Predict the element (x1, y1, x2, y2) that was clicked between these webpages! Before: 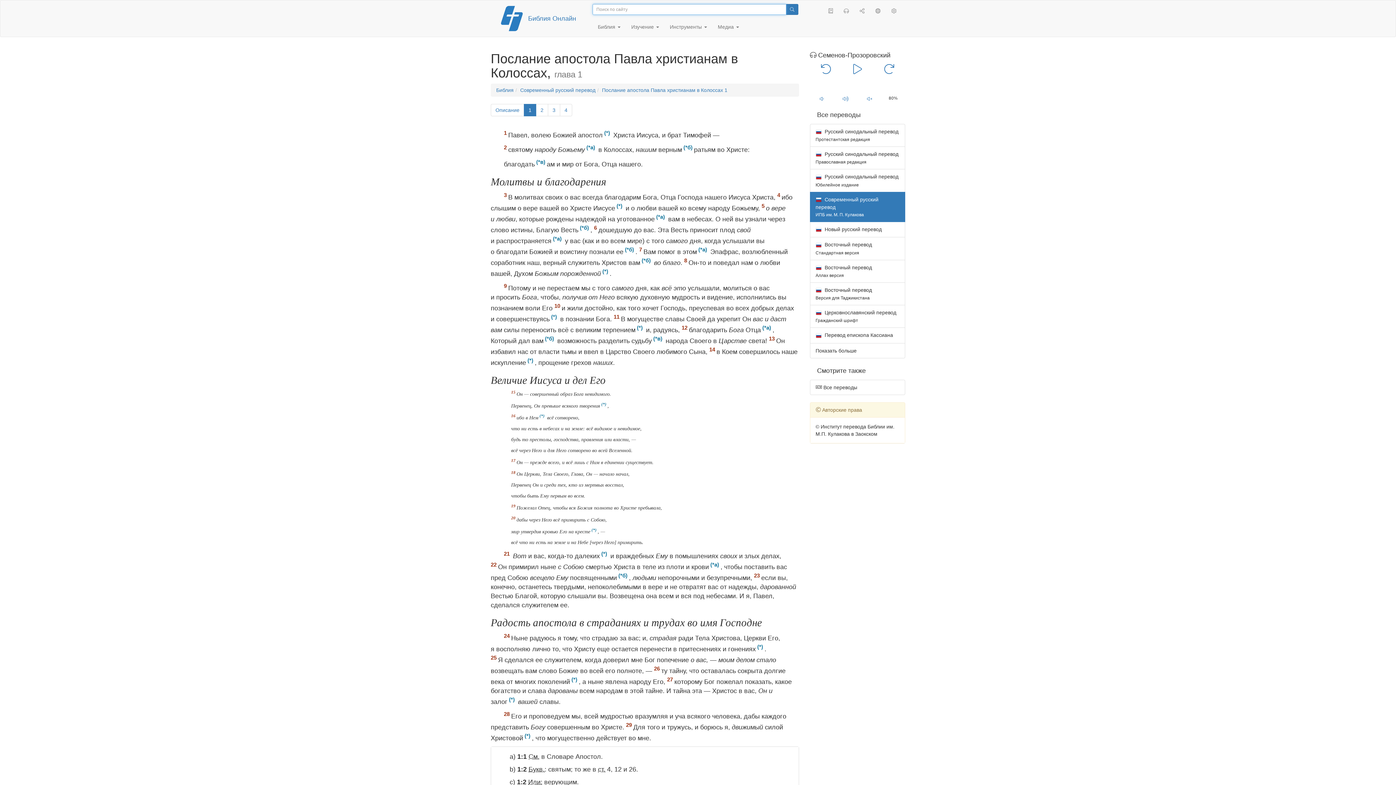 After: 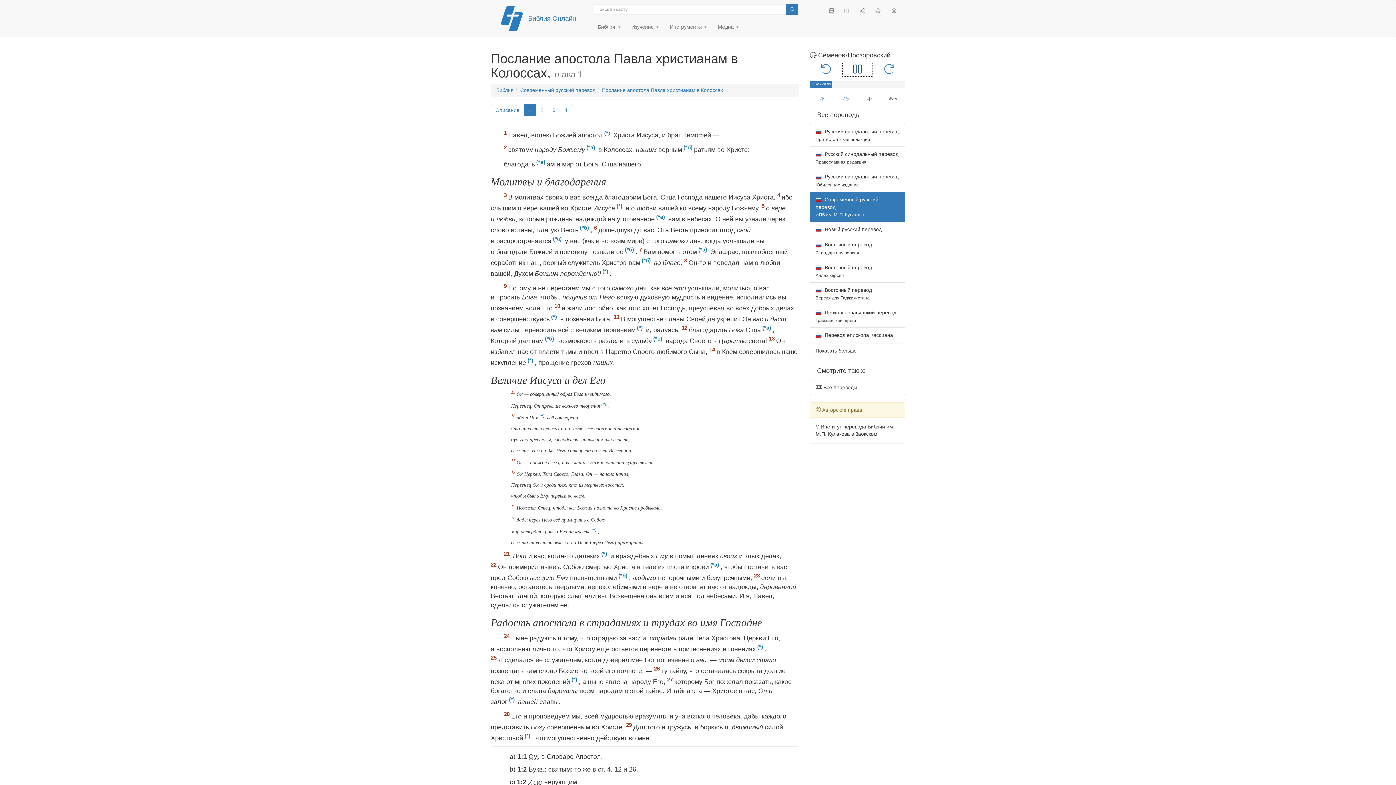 Action: bbox: (842, 62, 873, 77)